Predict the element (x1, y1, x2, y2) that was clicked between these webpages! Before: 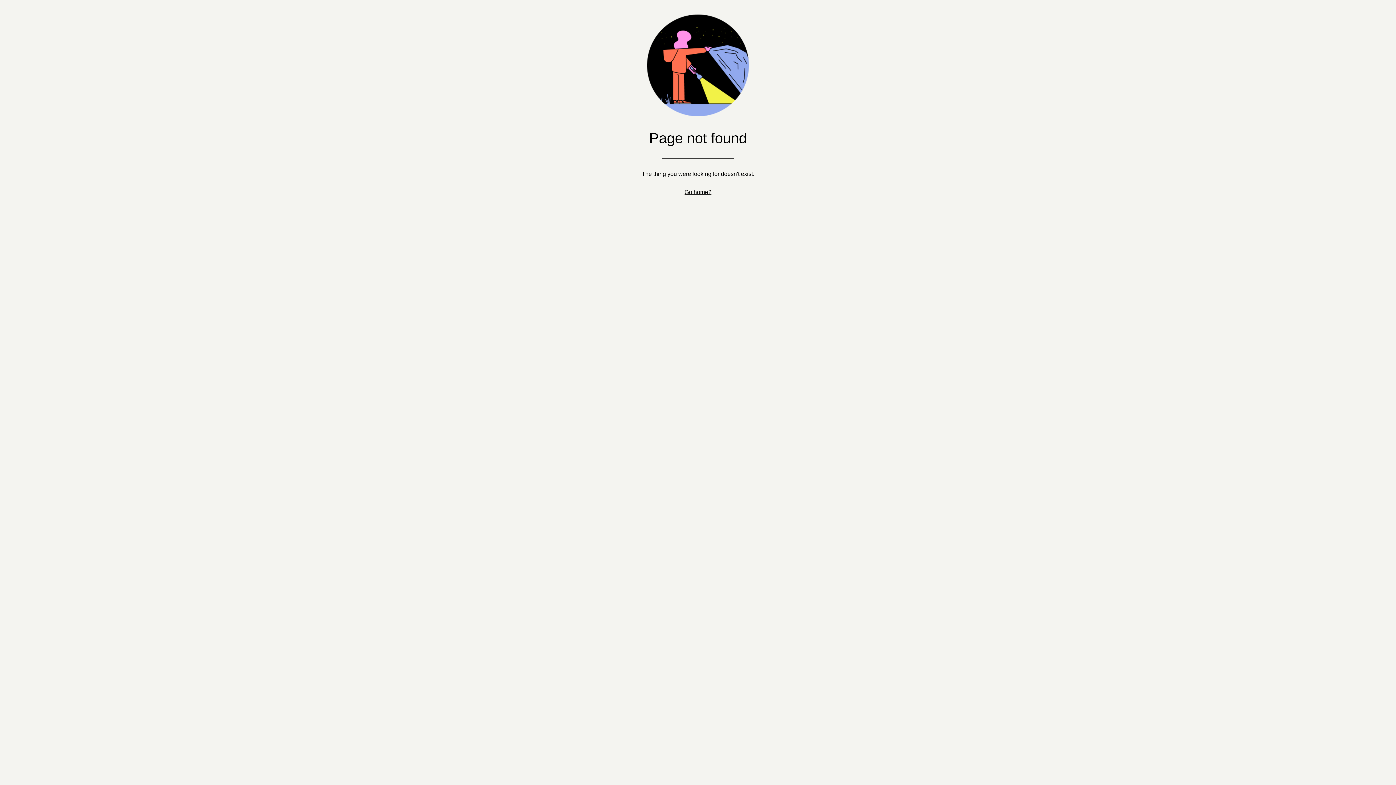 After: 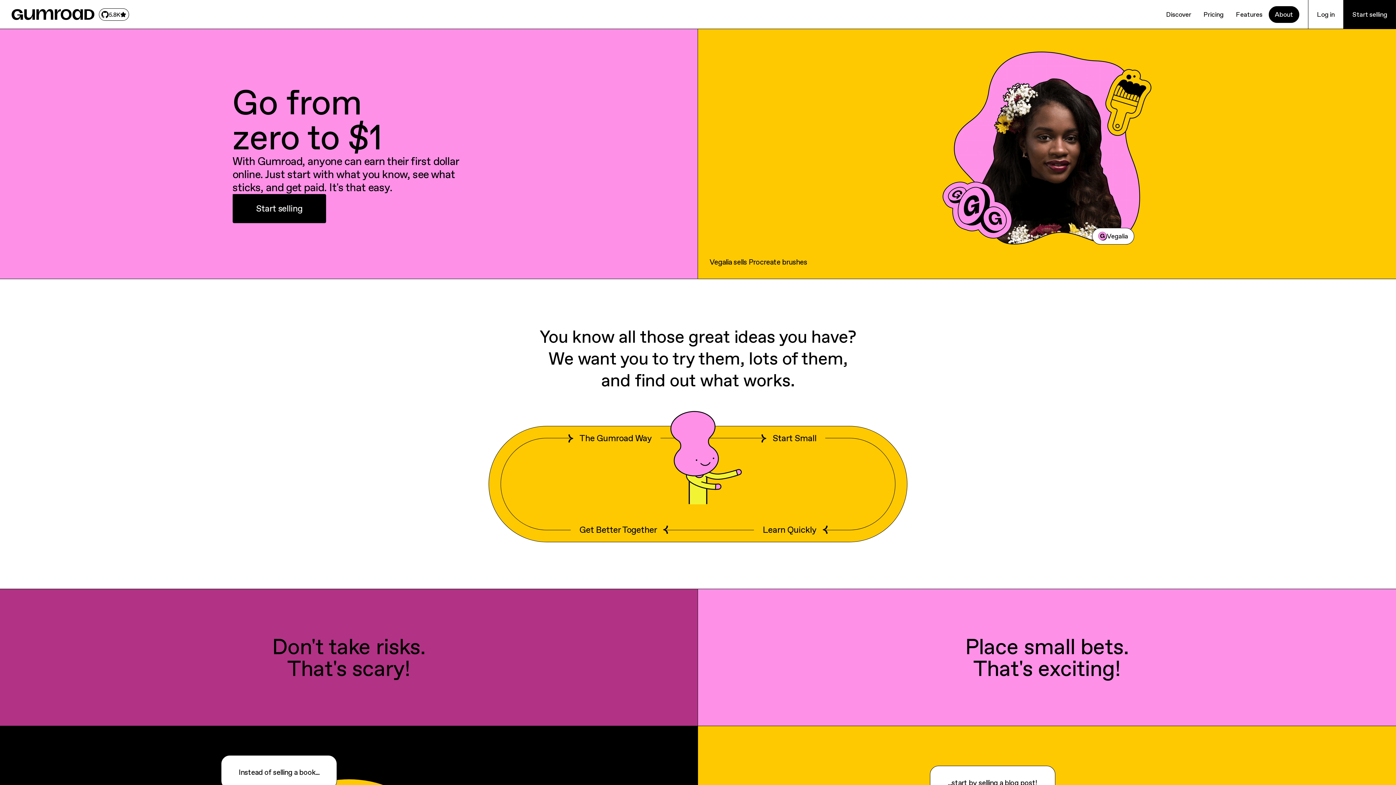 Action: bbox: (684, 189, 711, 195) label: Go home?